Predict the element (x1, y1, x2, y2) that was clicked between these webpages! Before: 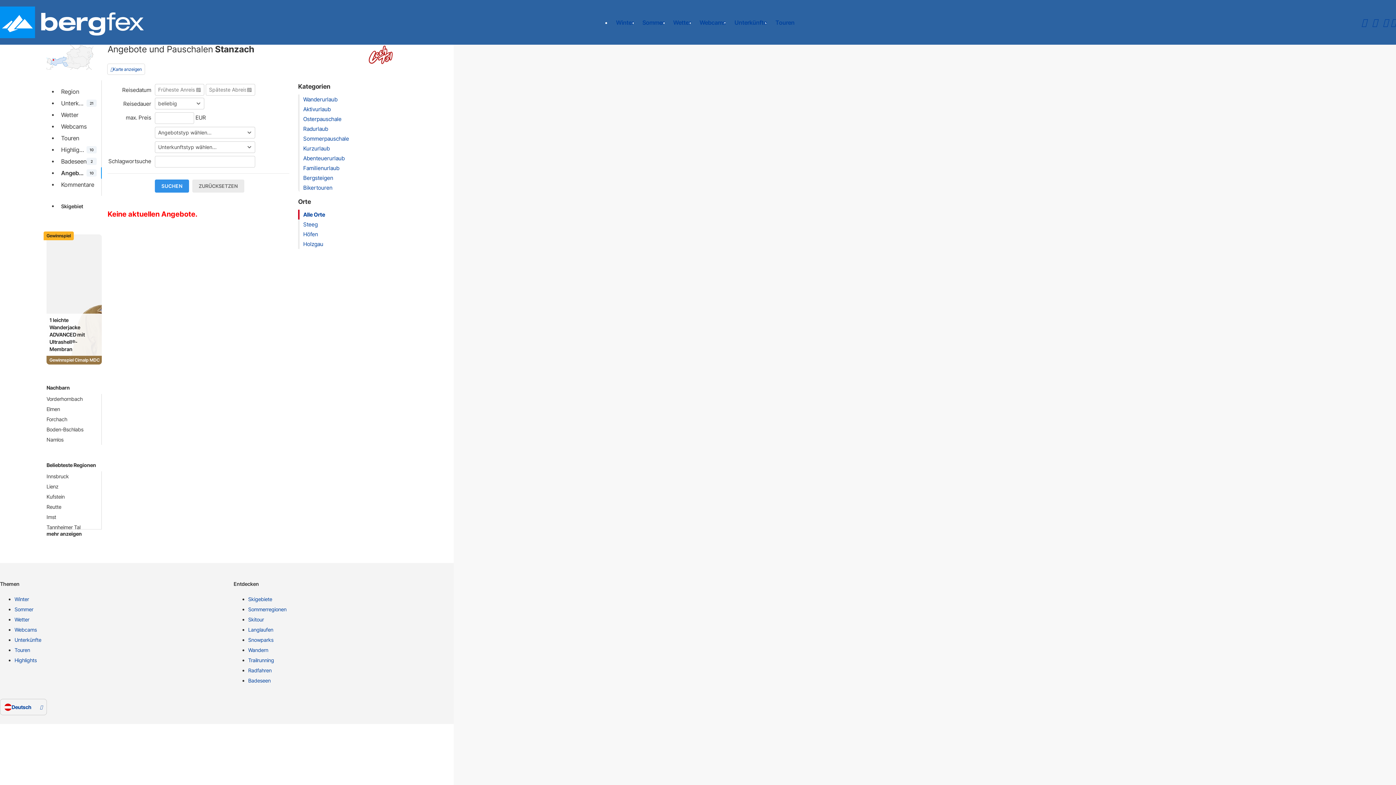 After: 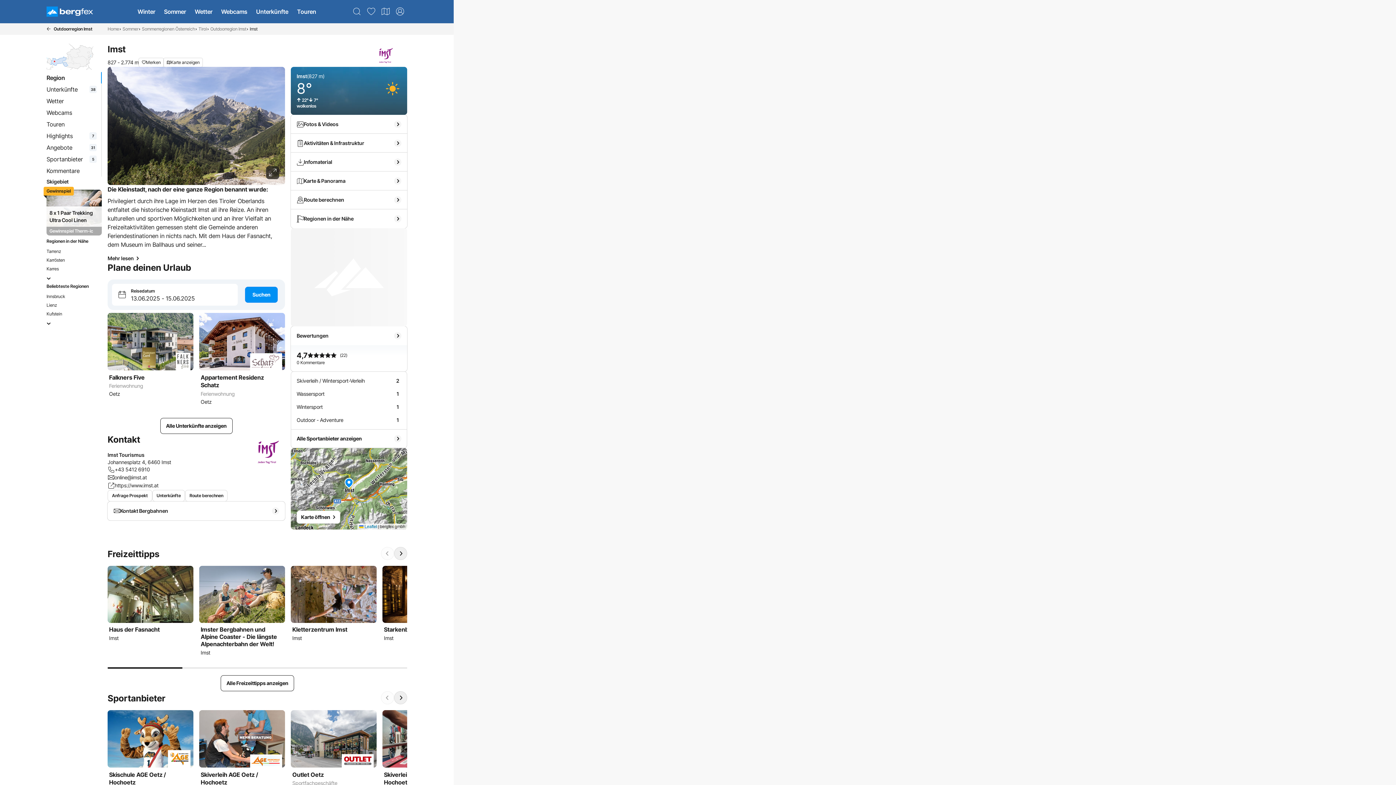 Action: label: Imst bbox: (46, 513, 97, 521)